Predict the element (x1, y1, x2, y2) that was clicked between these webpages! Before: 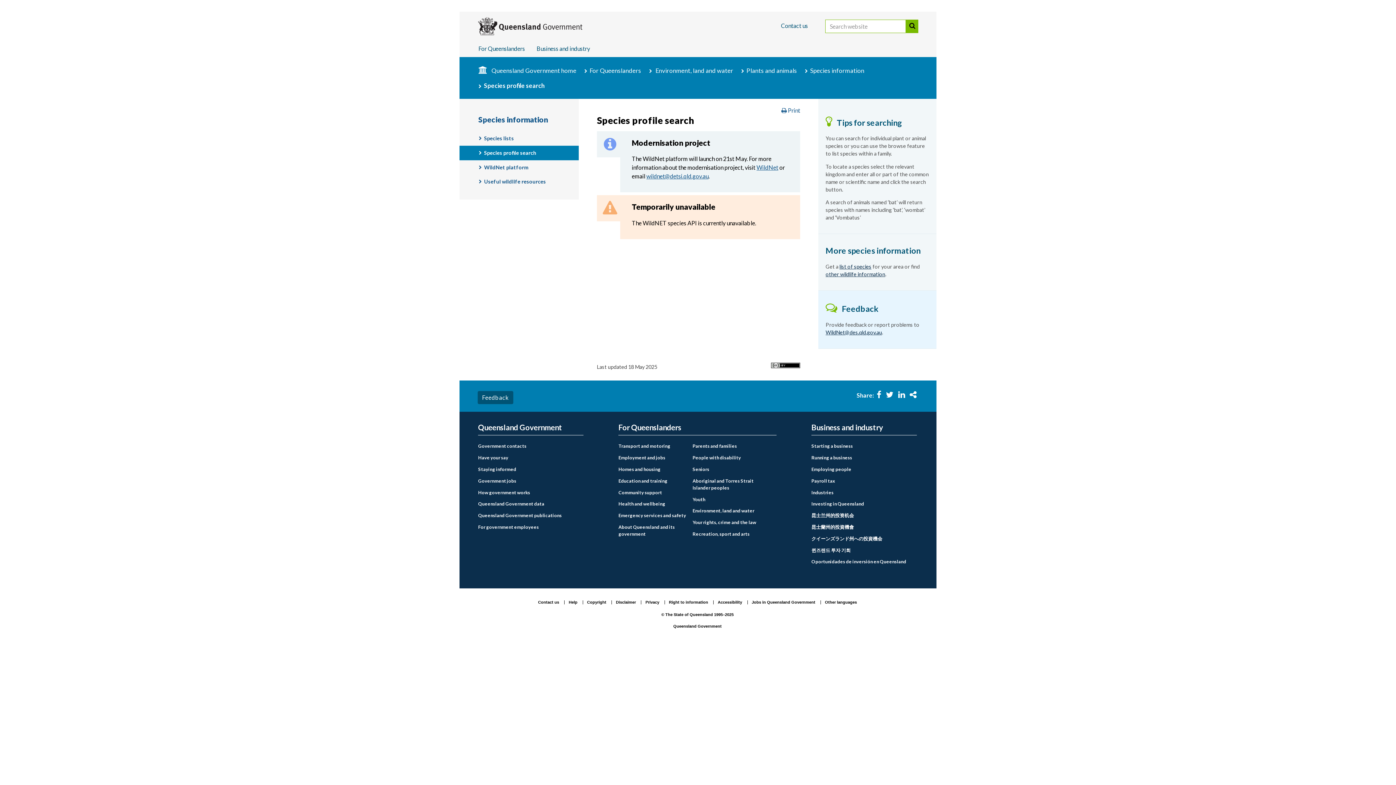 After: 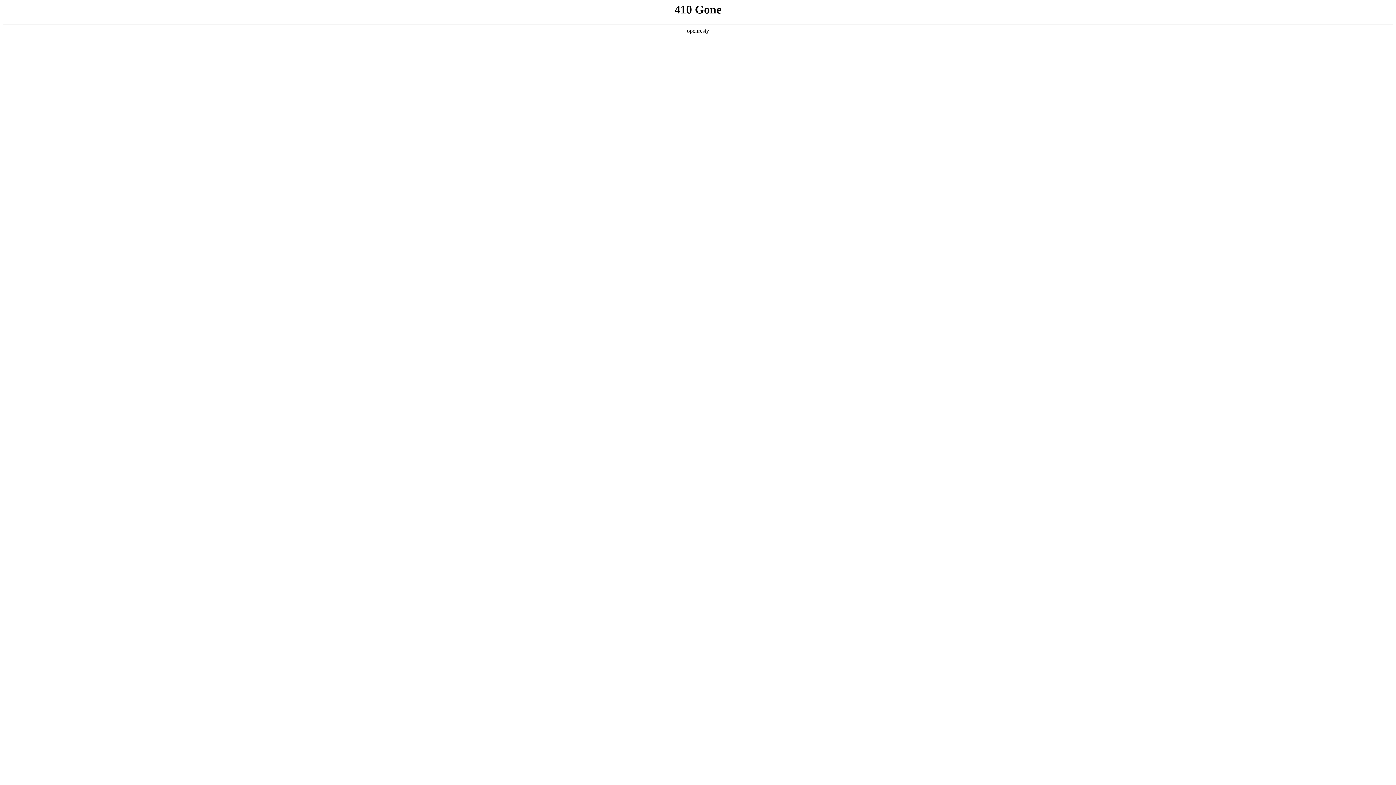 Action: label: Parents and families bbox: (692, 443, 762, 449)